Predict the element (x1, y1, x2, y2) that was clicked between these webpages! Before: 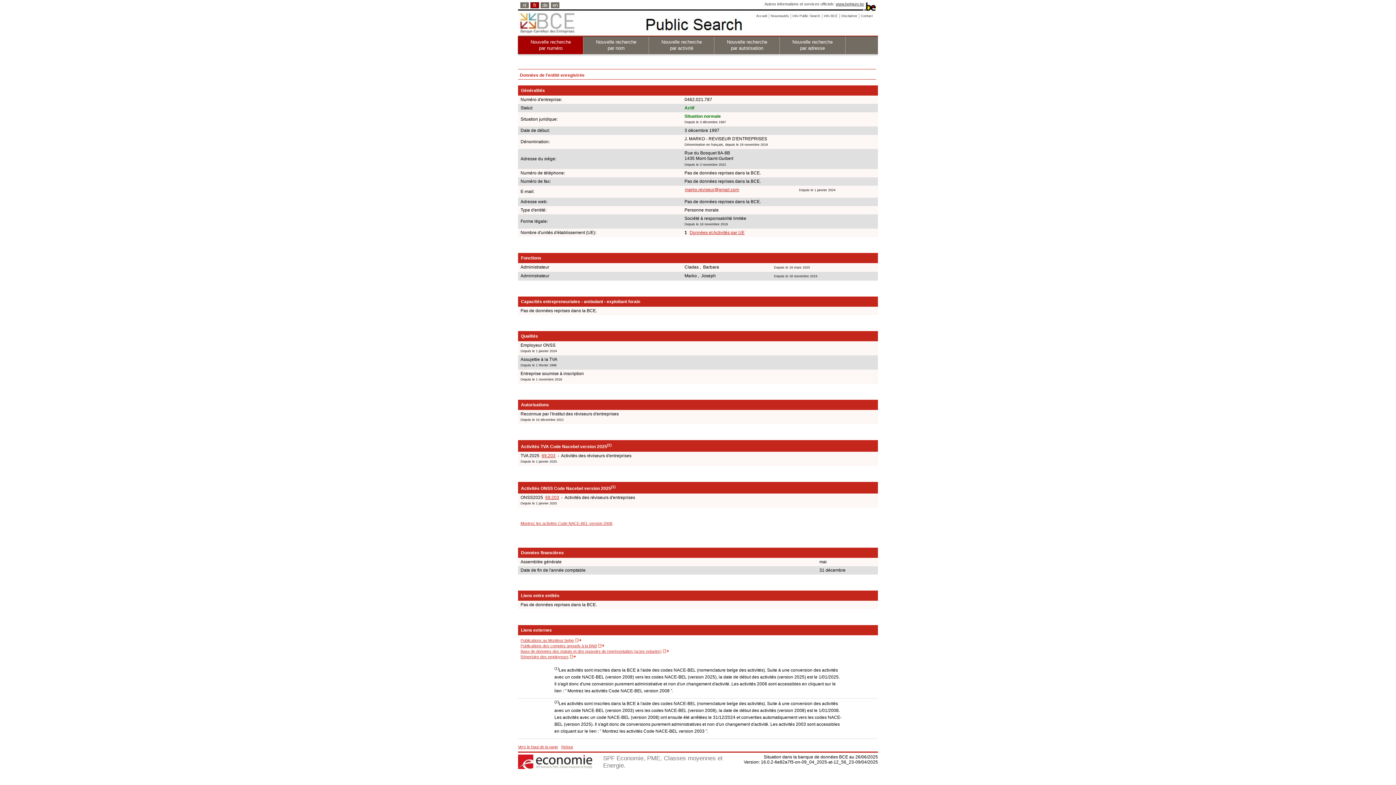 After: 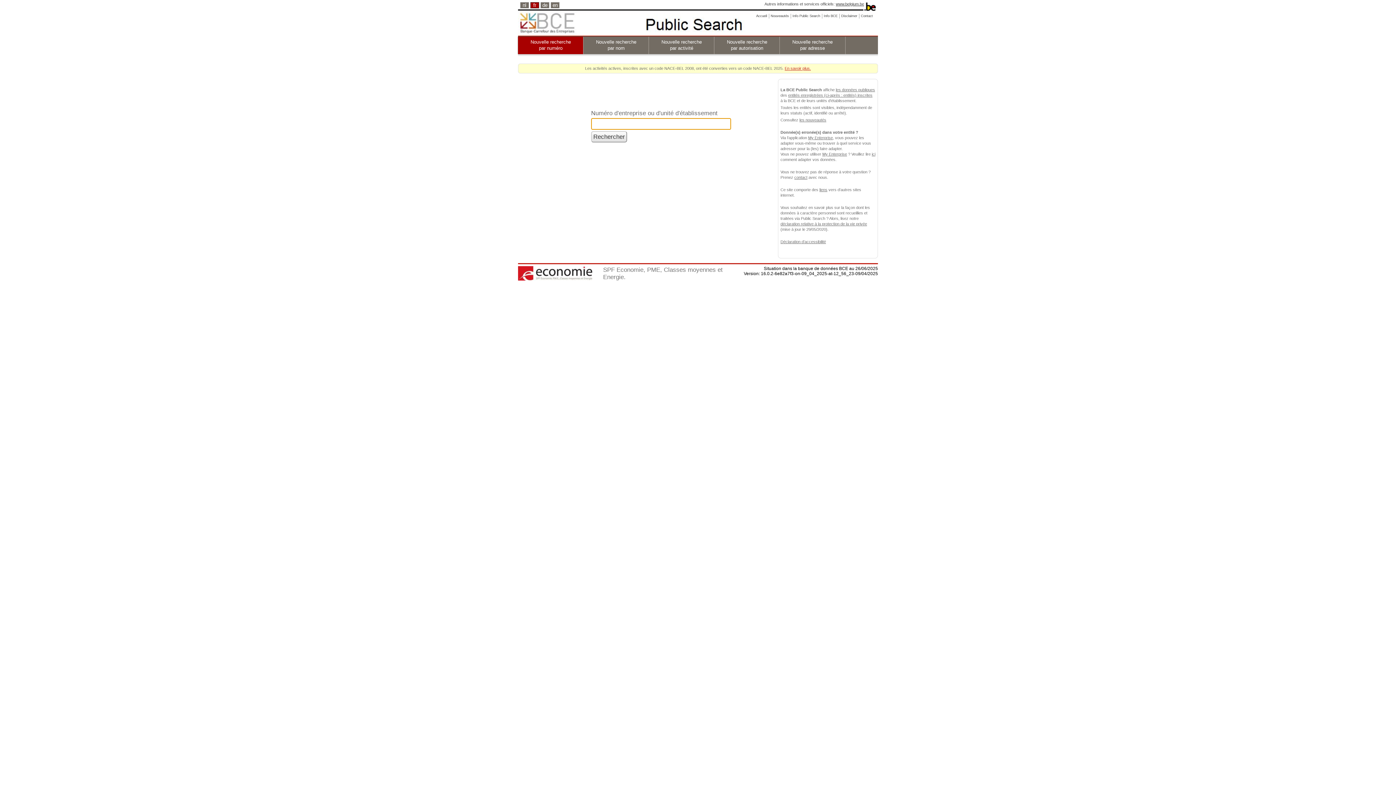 Action: label: Nouvelle recherche
par numéro bbox: (517, 36, 584, 54)